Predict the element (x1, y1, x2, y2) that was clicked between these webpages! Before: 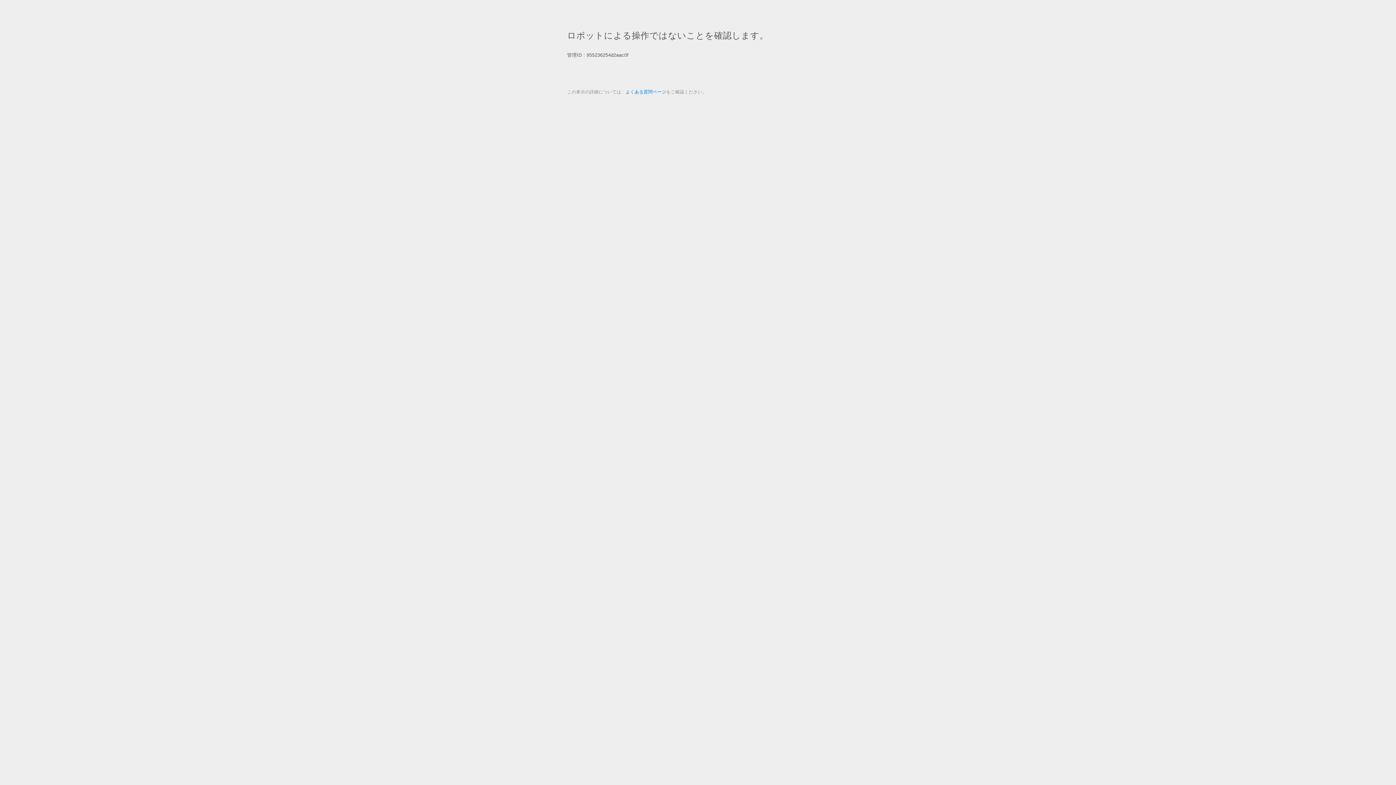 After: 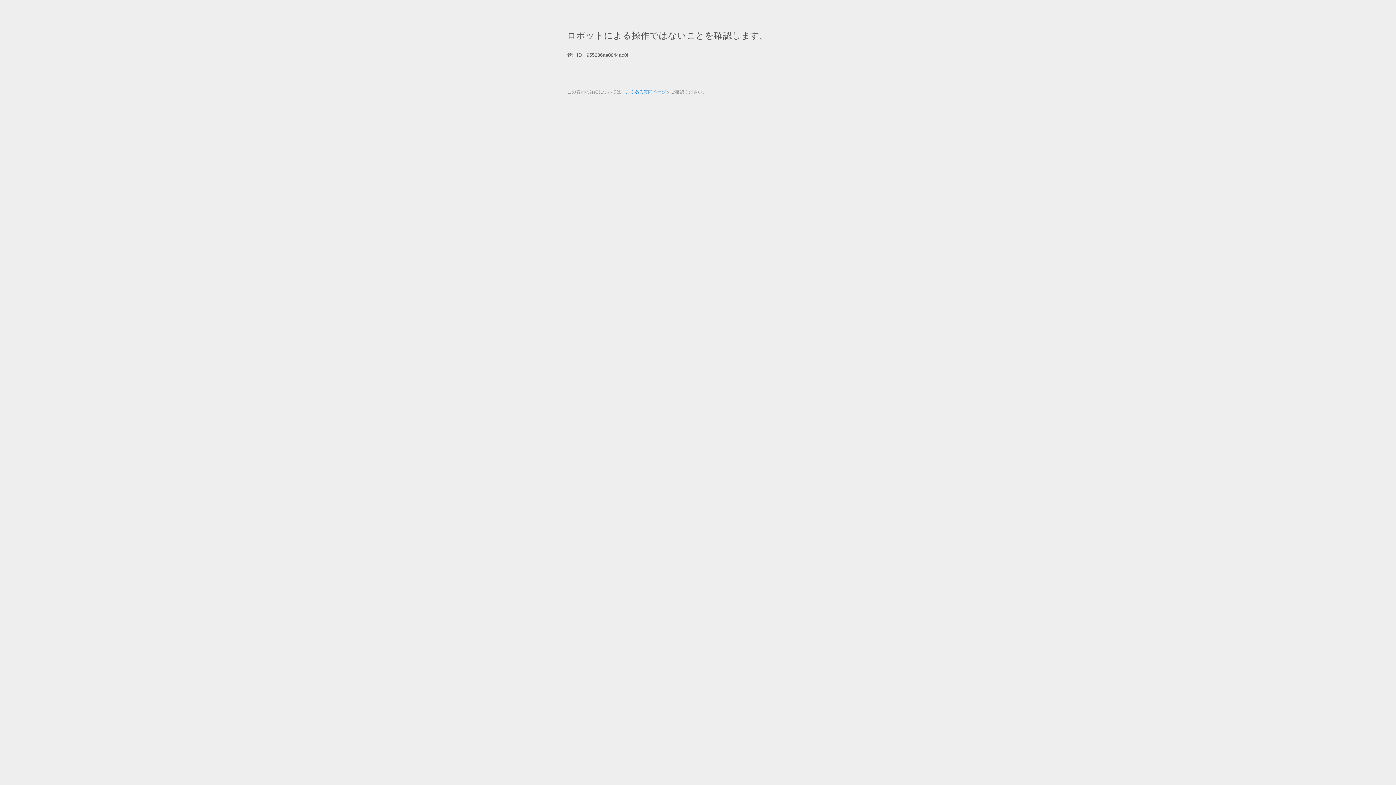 Action: label: よくある質問ページ bbox: (625, 89, 666, 94)